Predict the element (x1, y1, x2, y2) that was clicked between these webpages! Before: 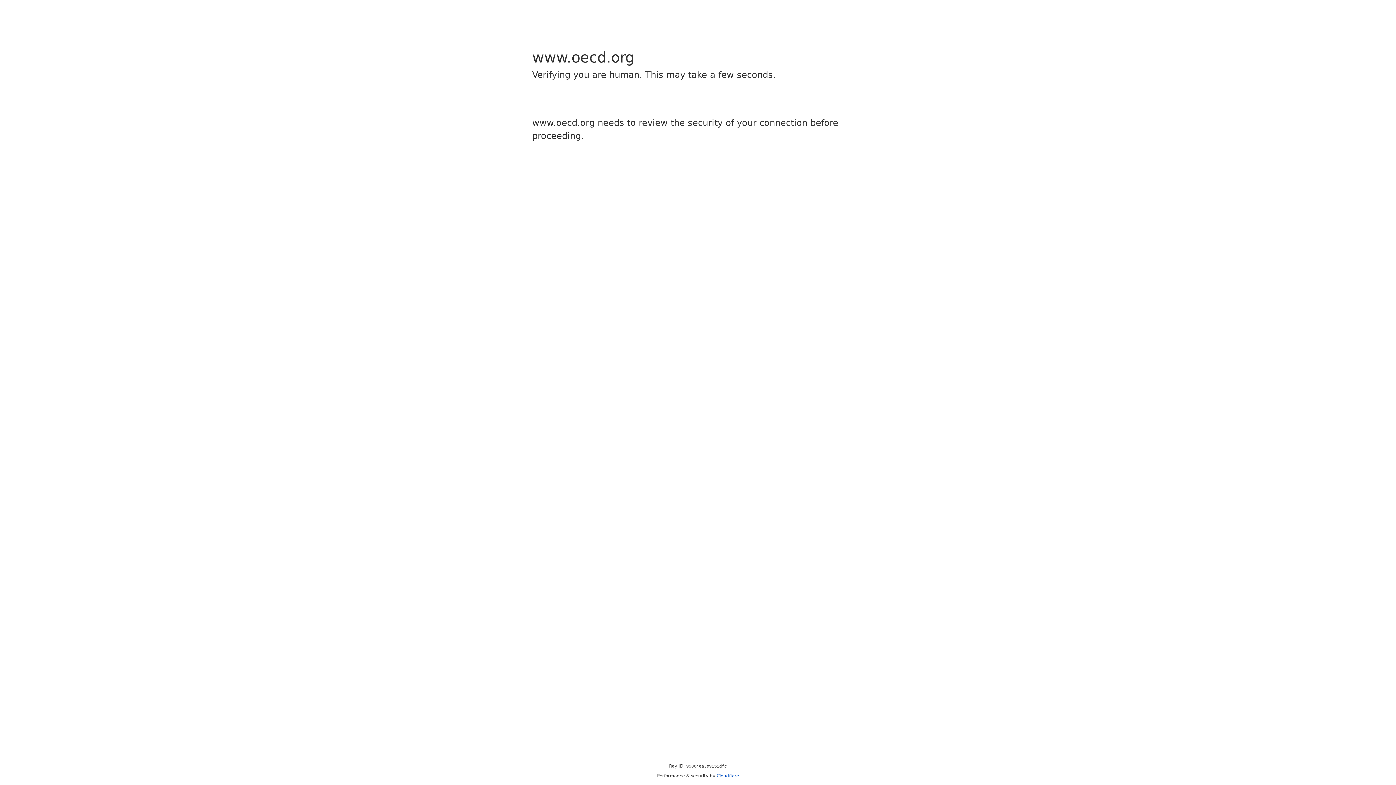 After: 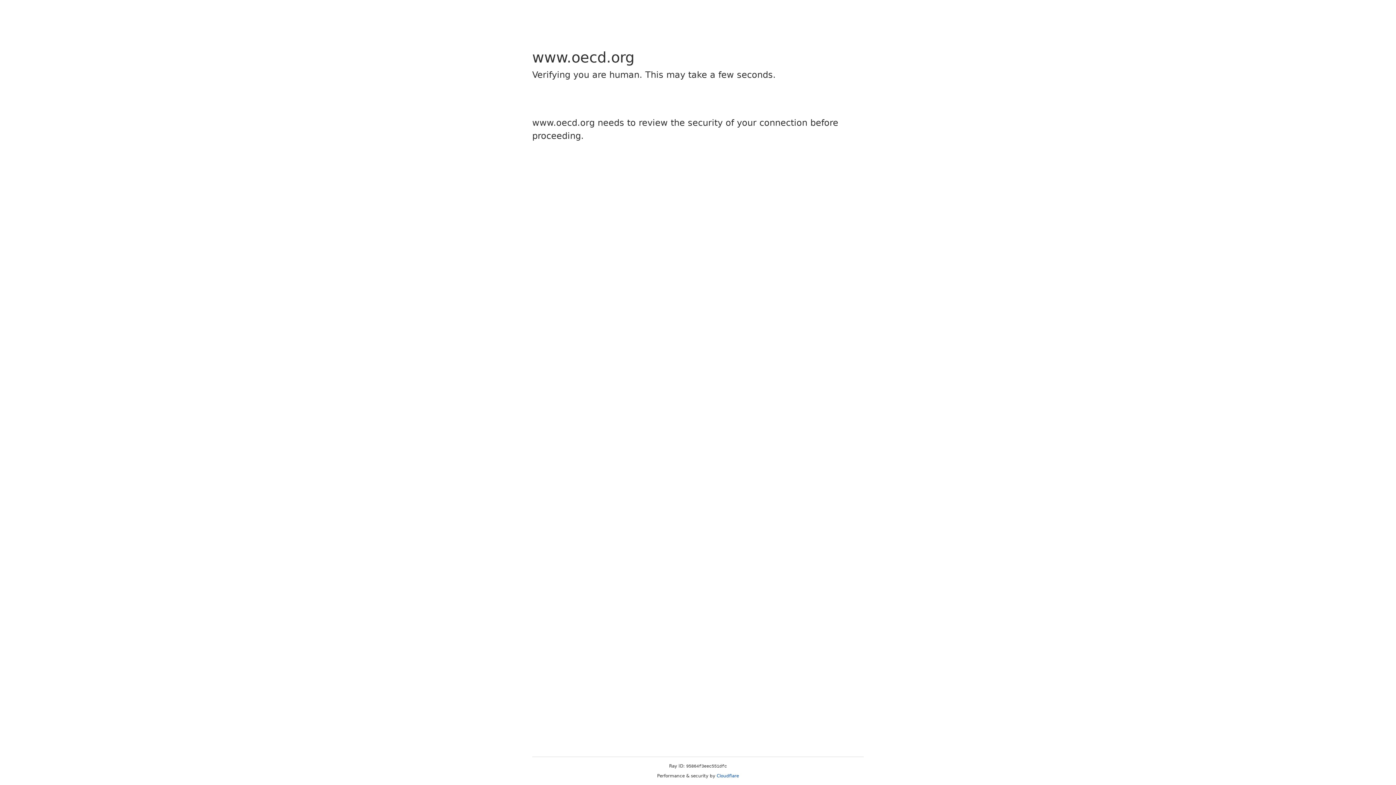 Action: bbox: (716, 773, 739, 778) label: Cloudflare